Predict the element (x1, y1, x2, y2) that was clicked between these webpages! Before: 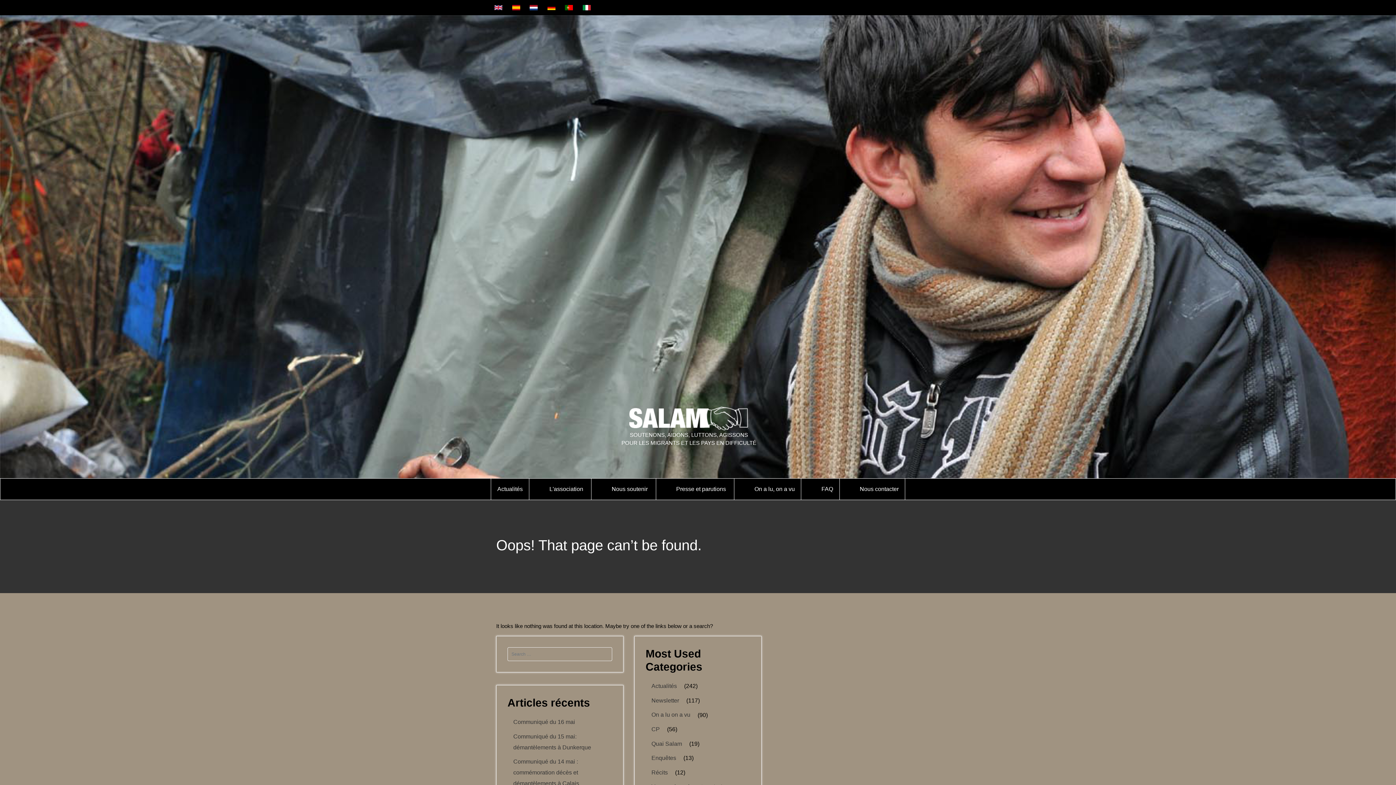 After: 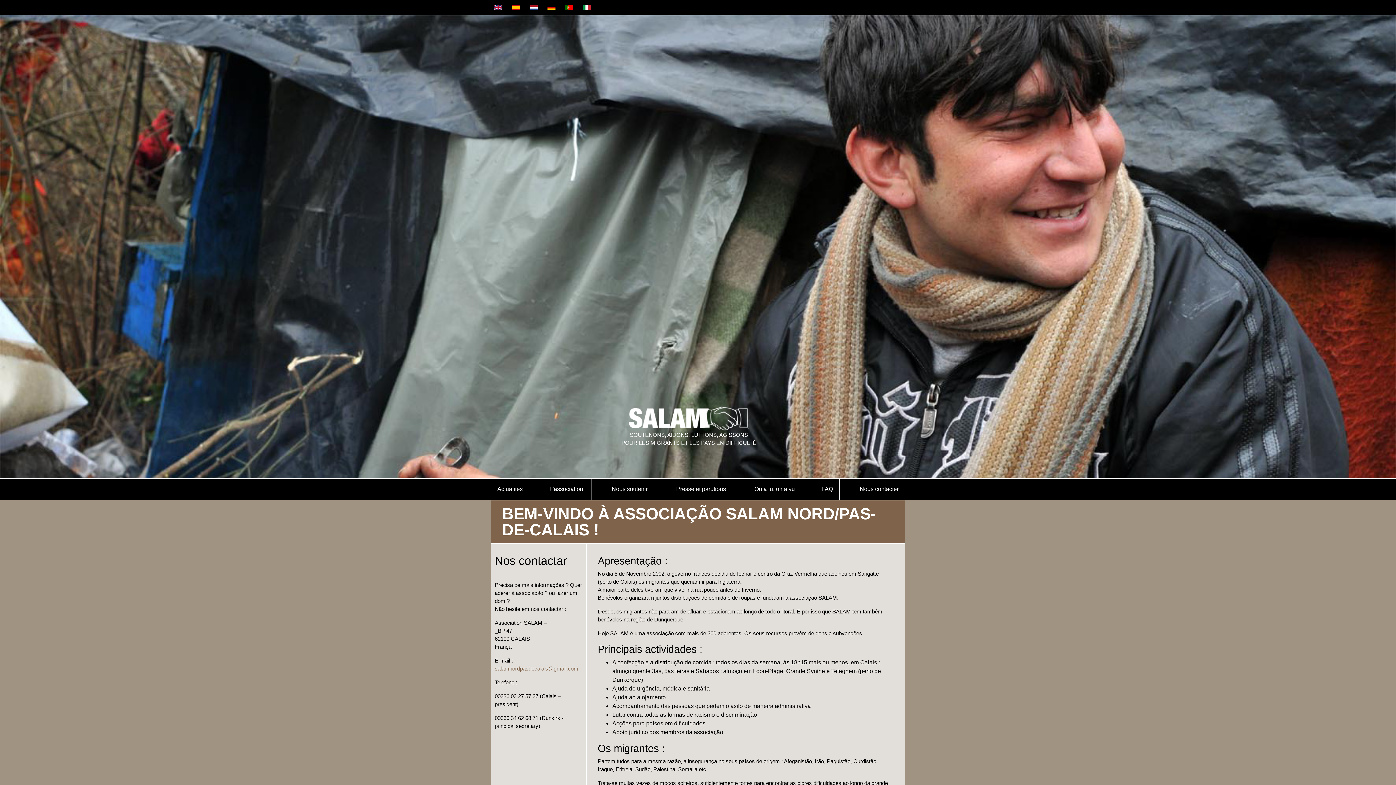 Action: bbox: (565, 3, 576, 11)